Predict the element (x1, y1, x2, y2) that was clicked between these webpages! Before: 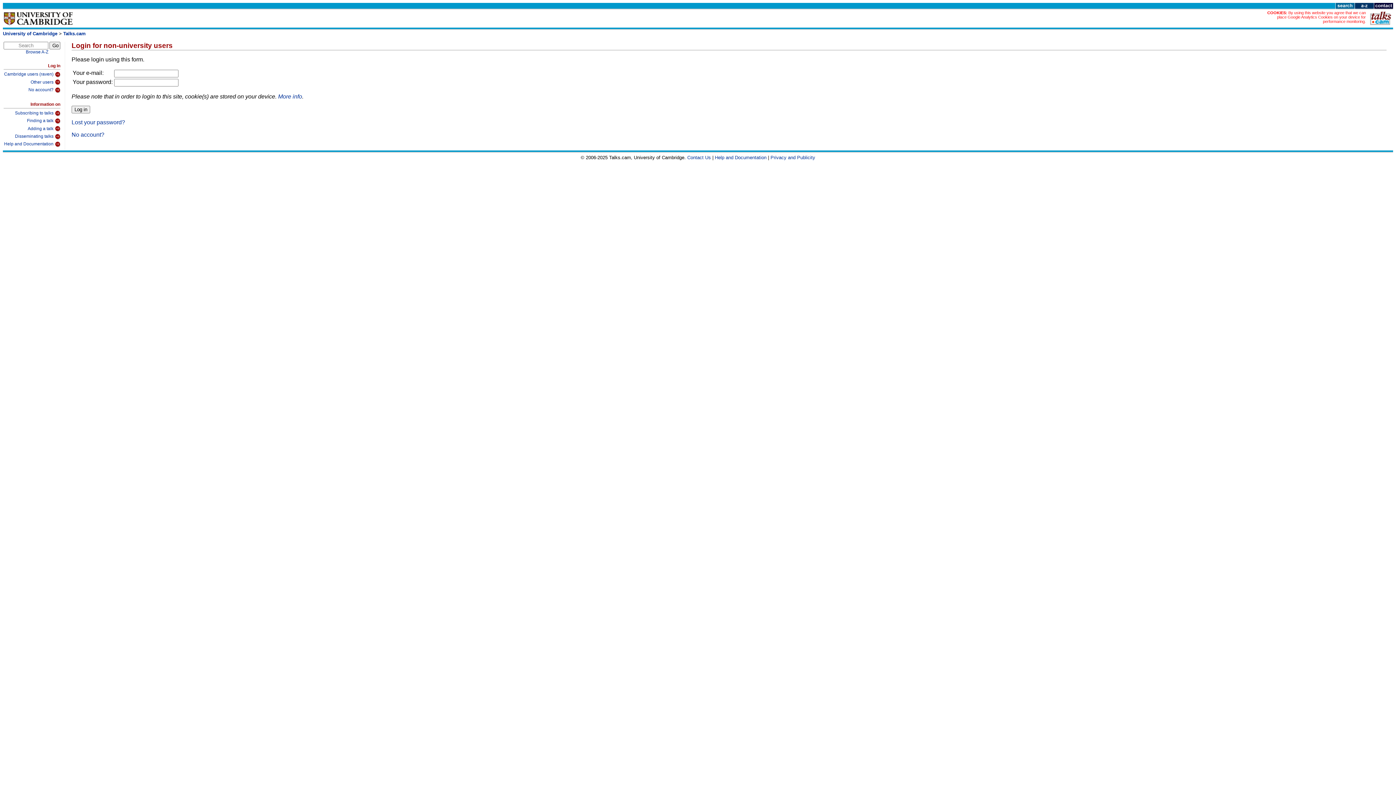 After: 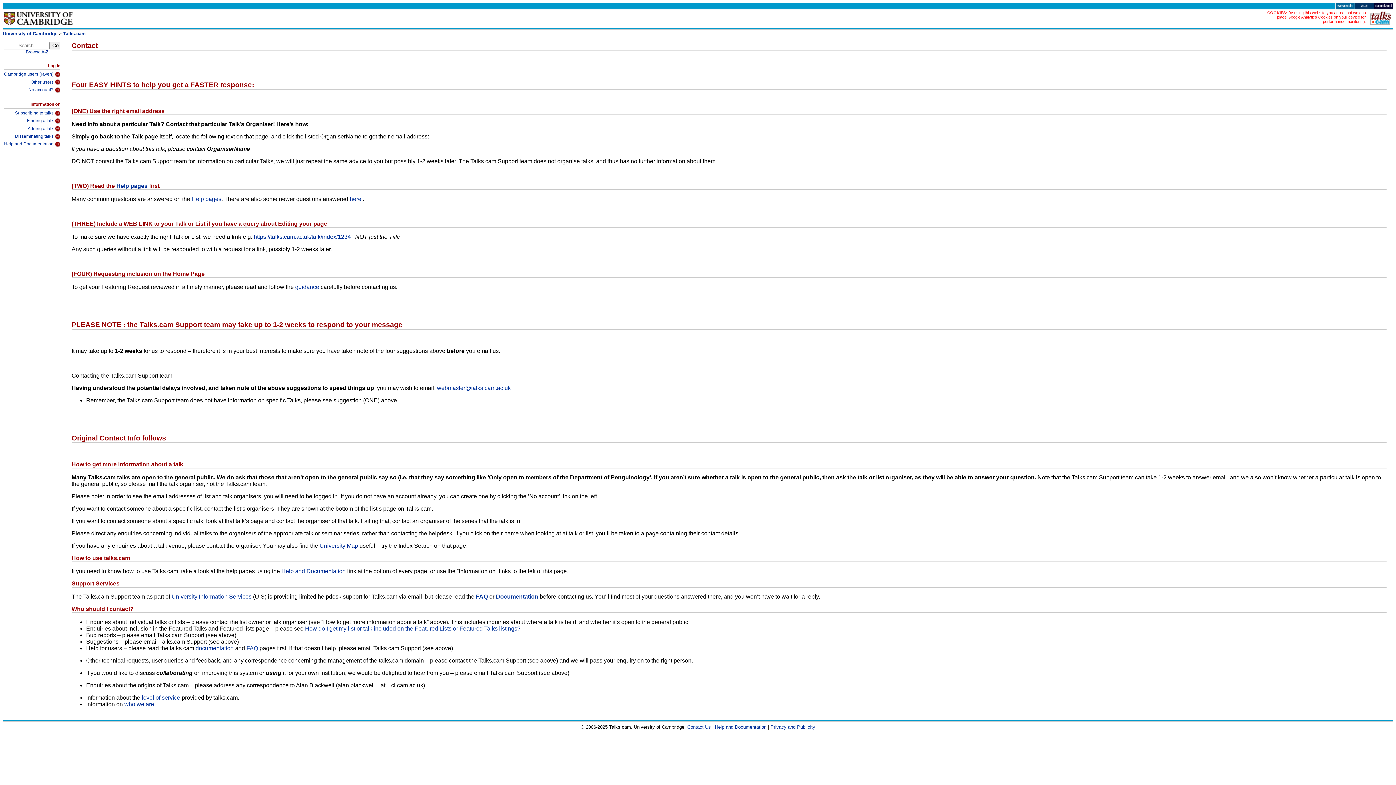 Action: label: Contact Us bbox: (687, 154, 711, 160)